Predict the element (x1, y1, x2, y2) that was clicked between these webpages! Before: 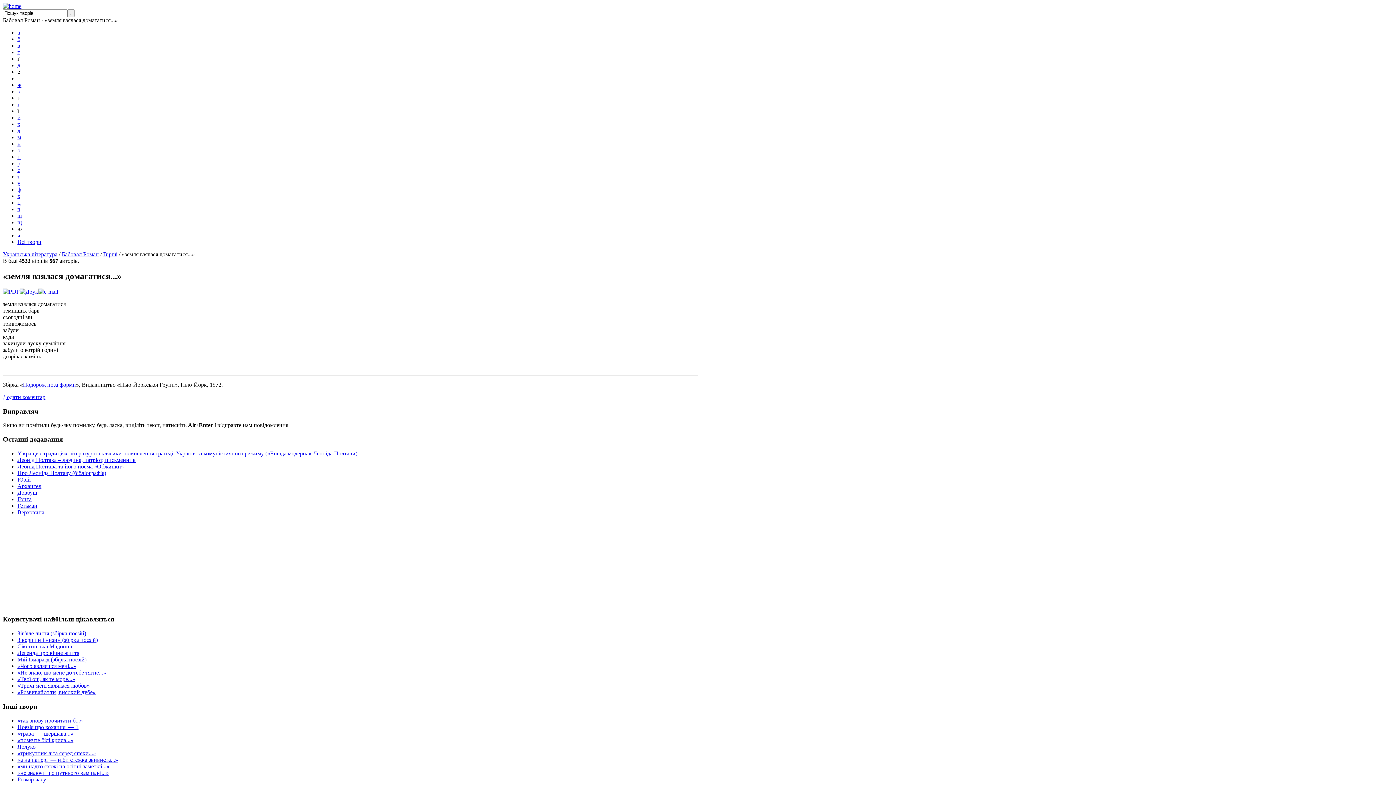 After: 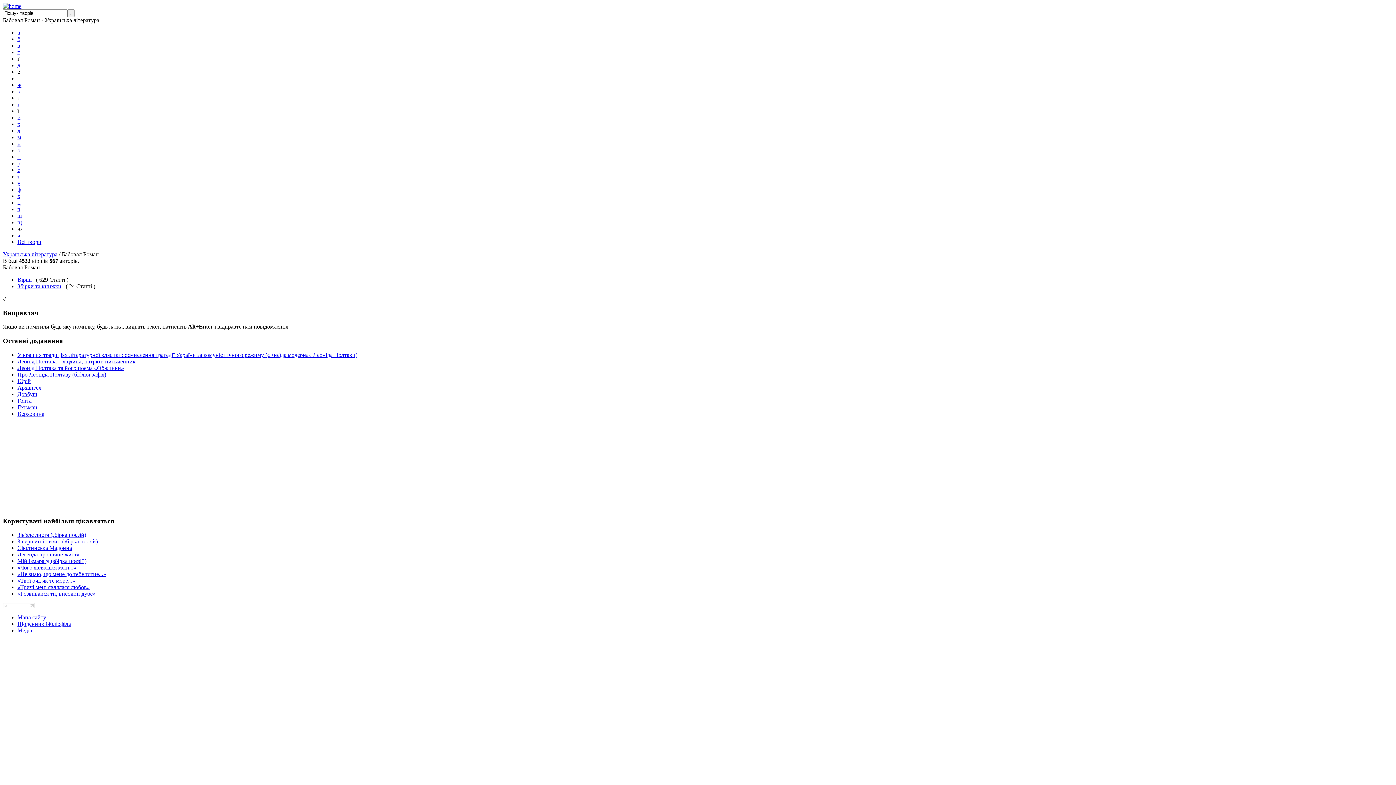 Action: bbox: (17, 134, 21, 140) label: м